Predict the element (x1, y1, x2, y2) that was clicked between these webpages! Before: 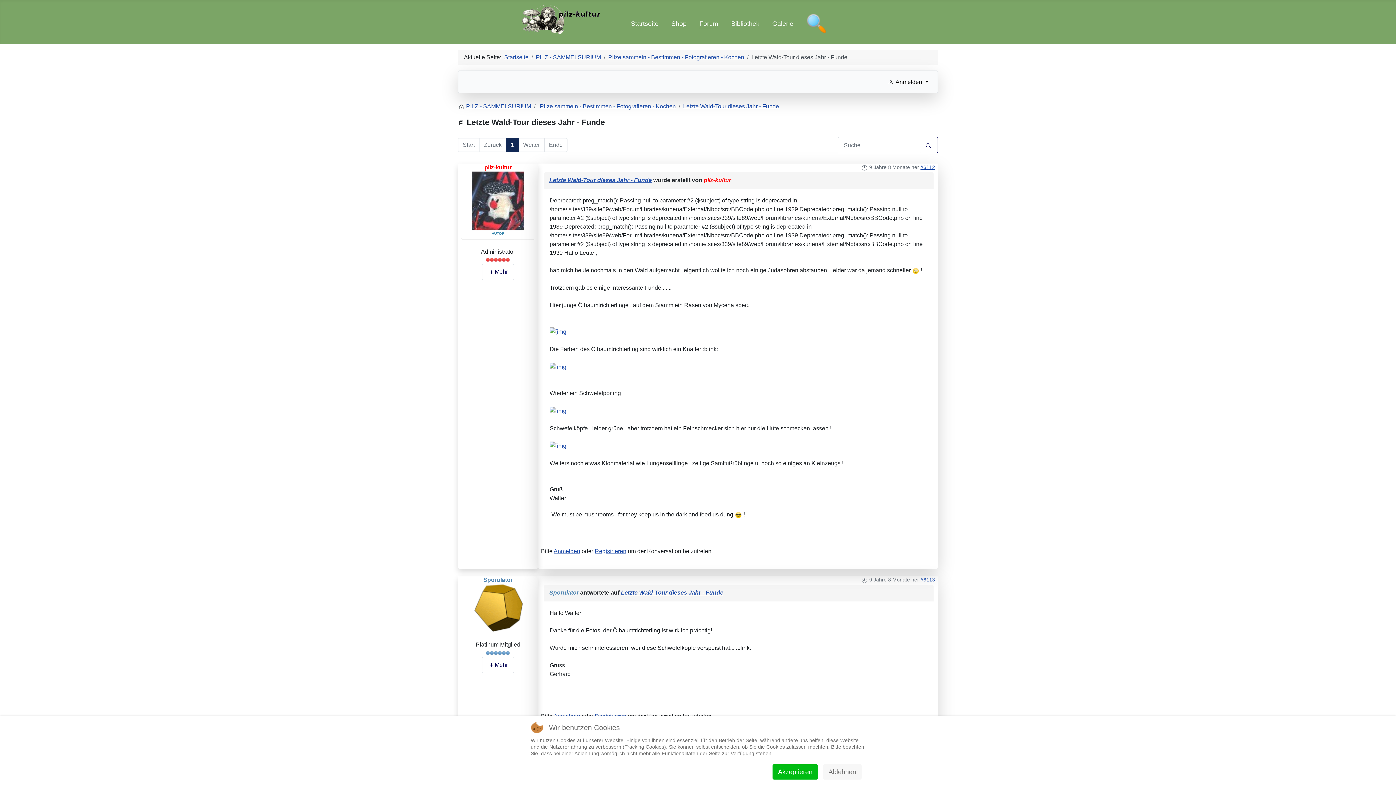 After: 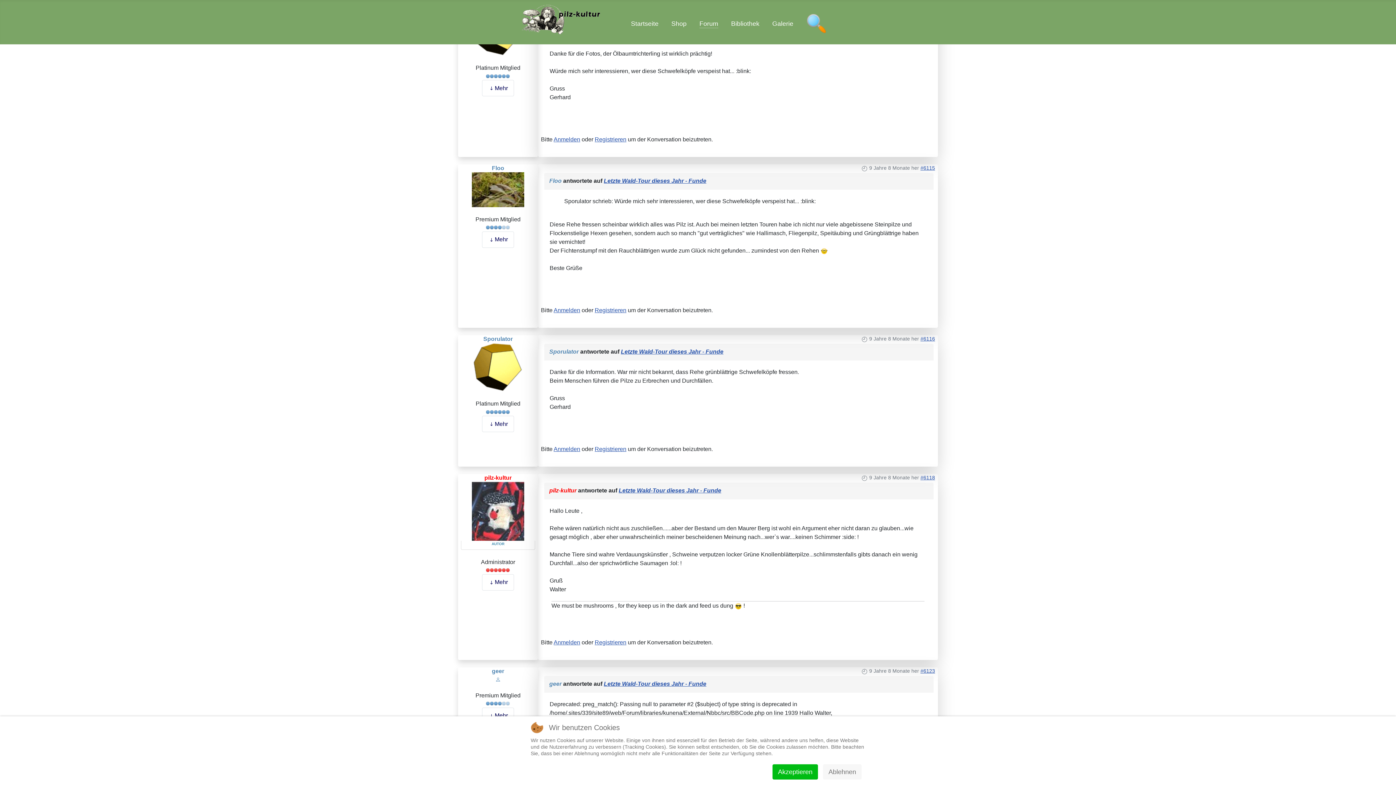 Action: label: #6113 bbox: (920, 577, 935, 583)